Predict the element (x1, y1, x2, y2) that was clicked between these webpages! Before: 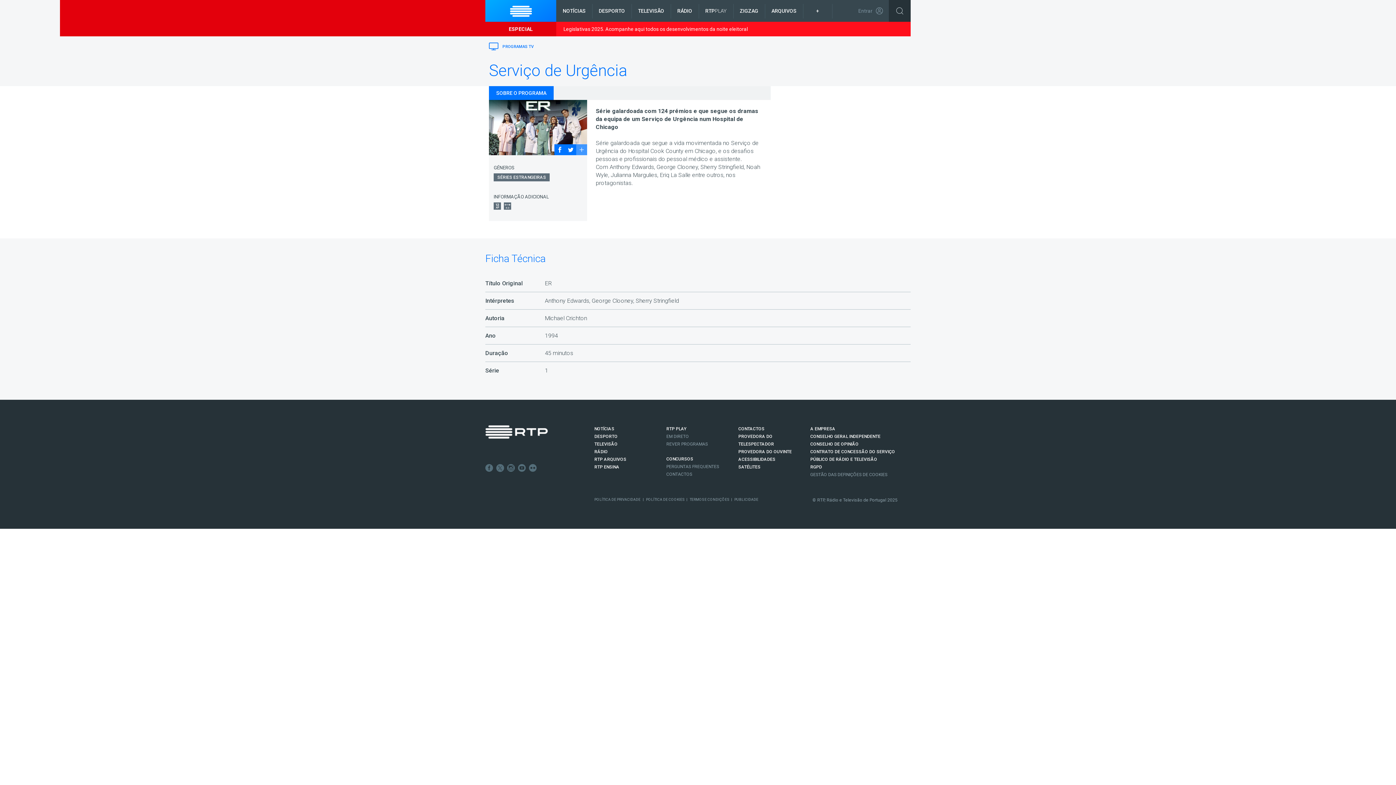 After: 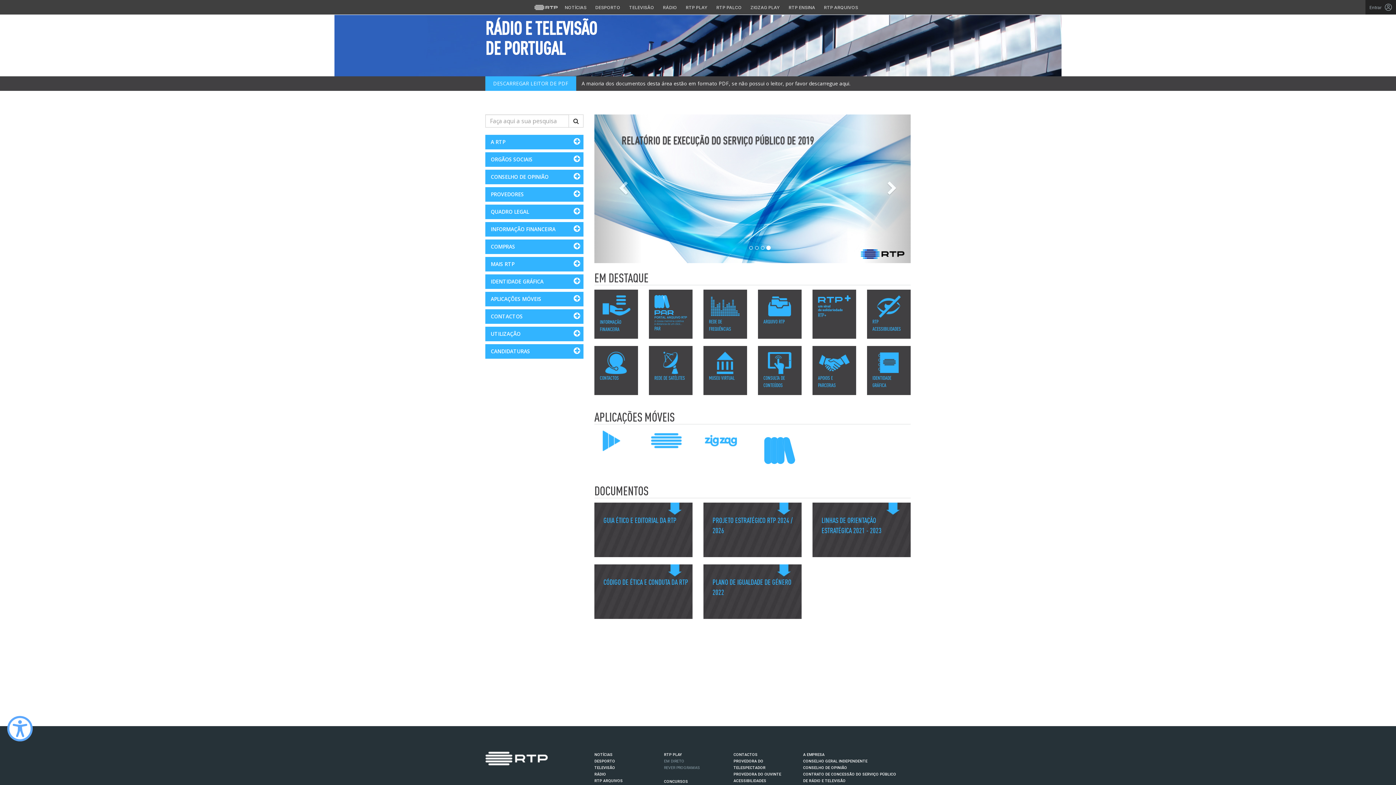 Action: bbox: (810, 426, 835, 431) label: A EMPRESA